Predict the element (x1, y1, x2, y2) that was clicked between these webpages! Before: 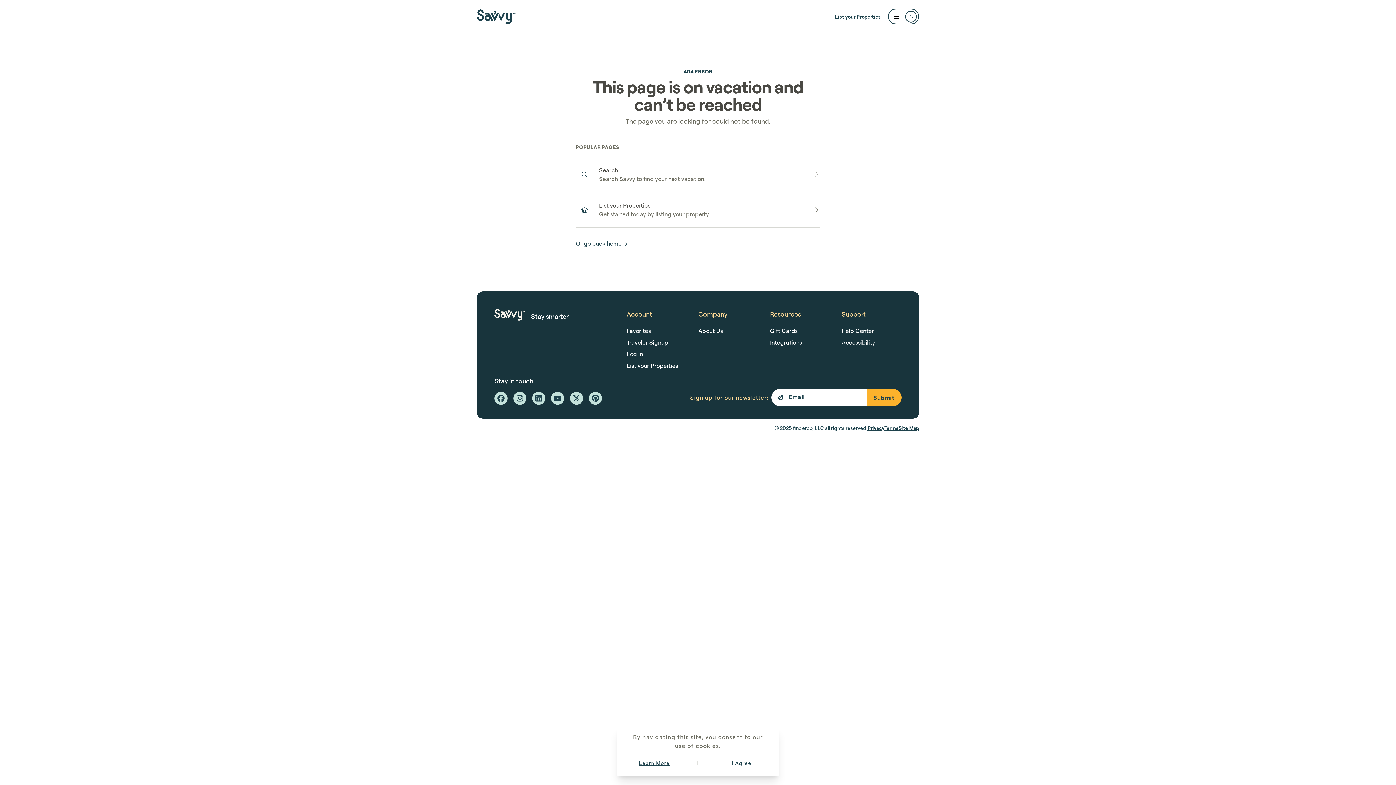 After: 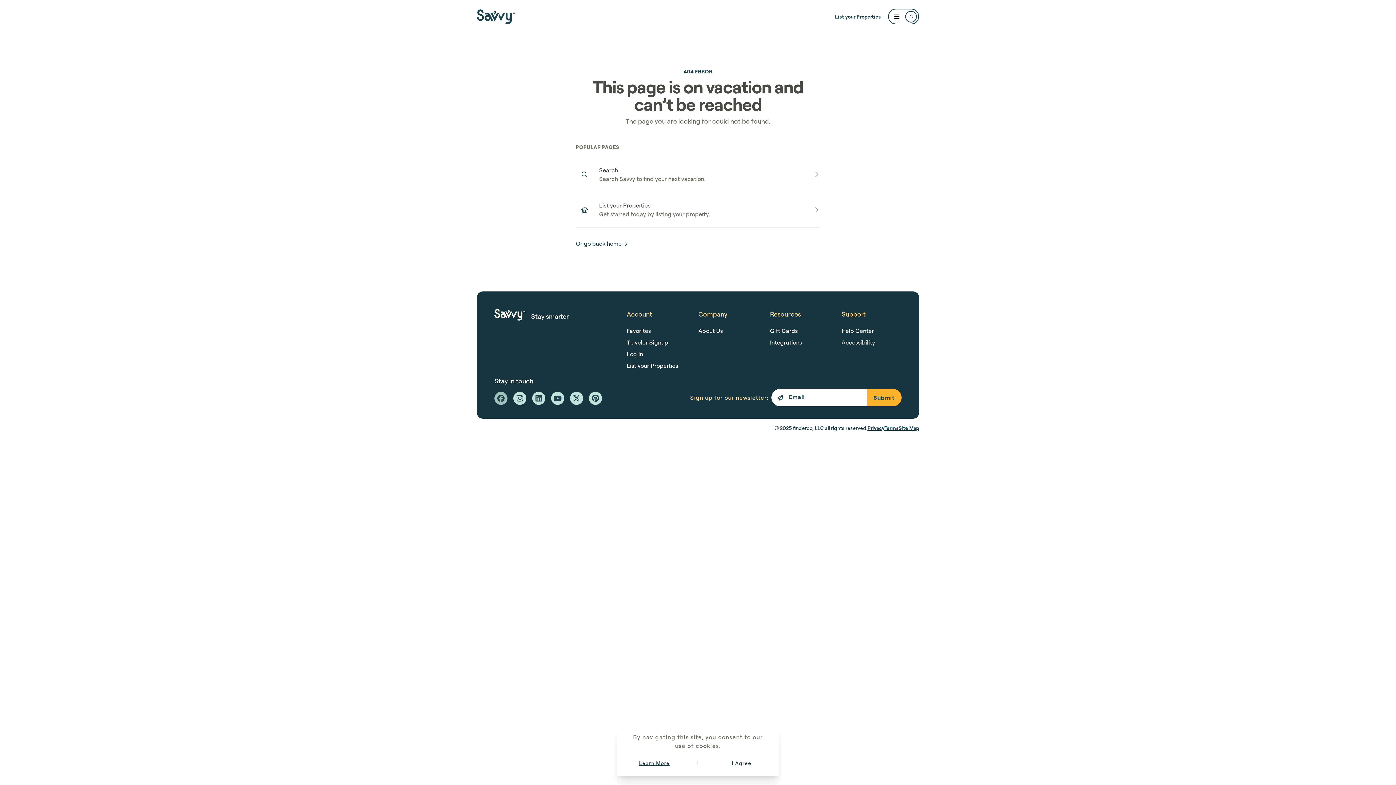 Action: bbox: (494, 392, 507, 405)